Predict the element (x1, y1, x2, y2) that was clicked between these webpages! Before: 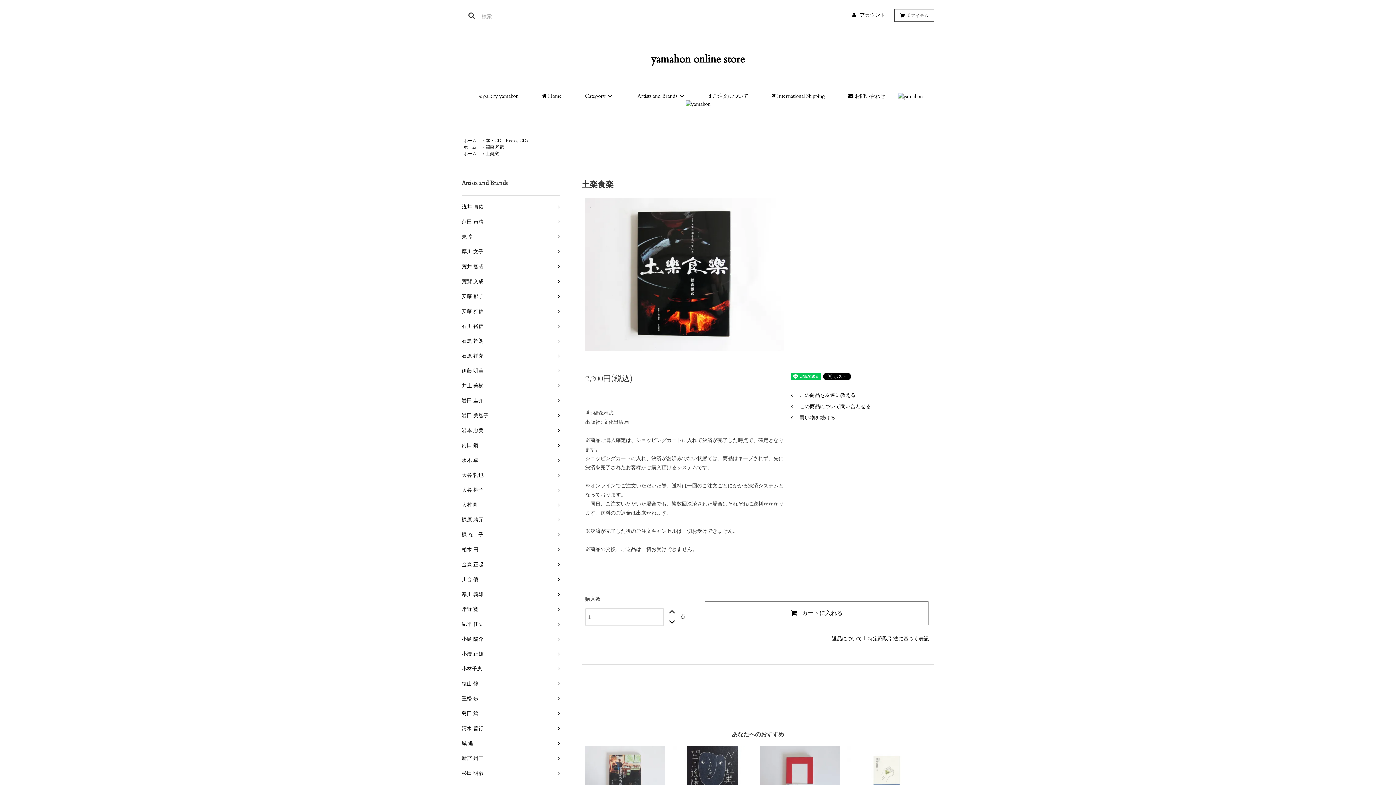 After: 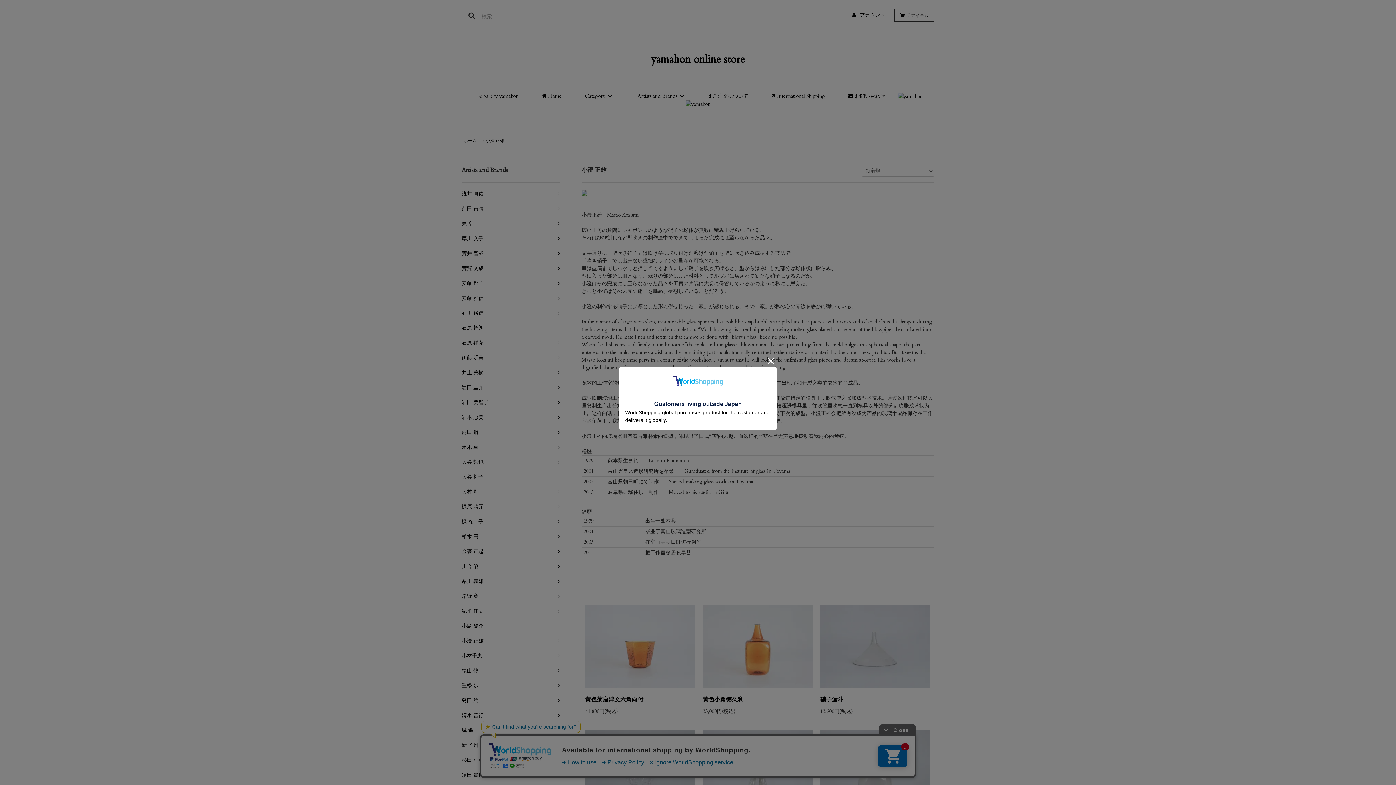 Action: label: 小澄 正雄	 bbox: (461, 647, 560, 661)